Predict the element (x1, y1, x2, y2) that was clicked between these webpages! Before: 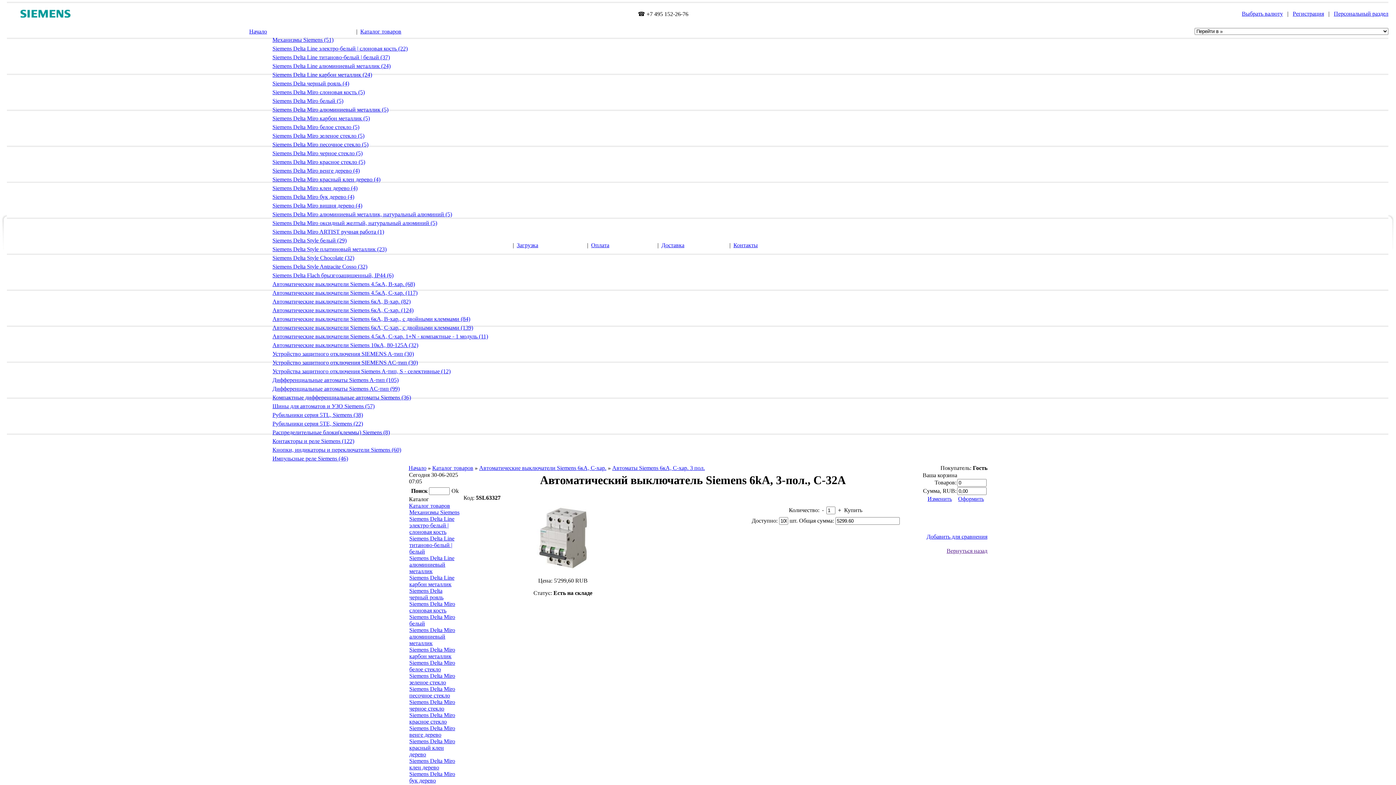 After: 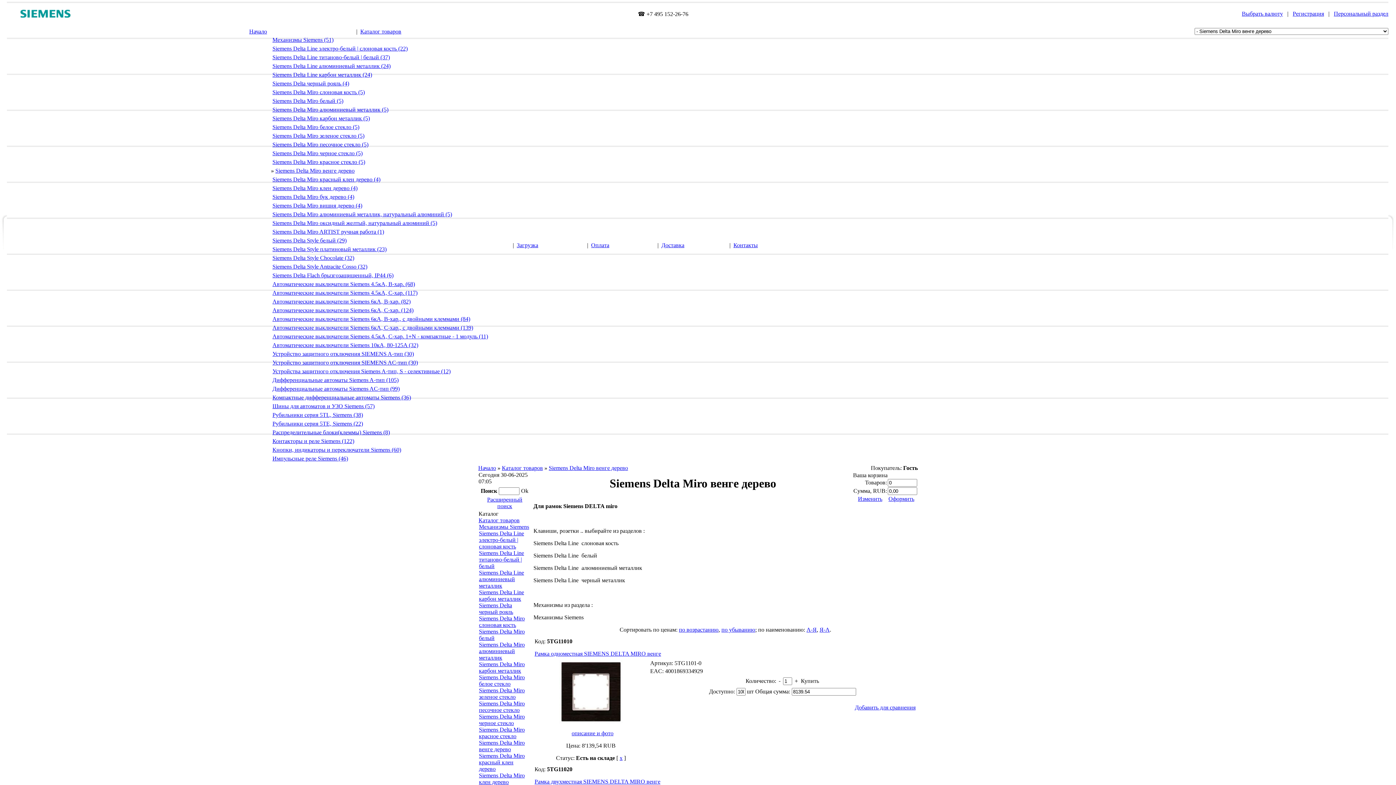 Action: label: Siemens Delta Miro венге дерево bbox: (409, 725, 455, 738)